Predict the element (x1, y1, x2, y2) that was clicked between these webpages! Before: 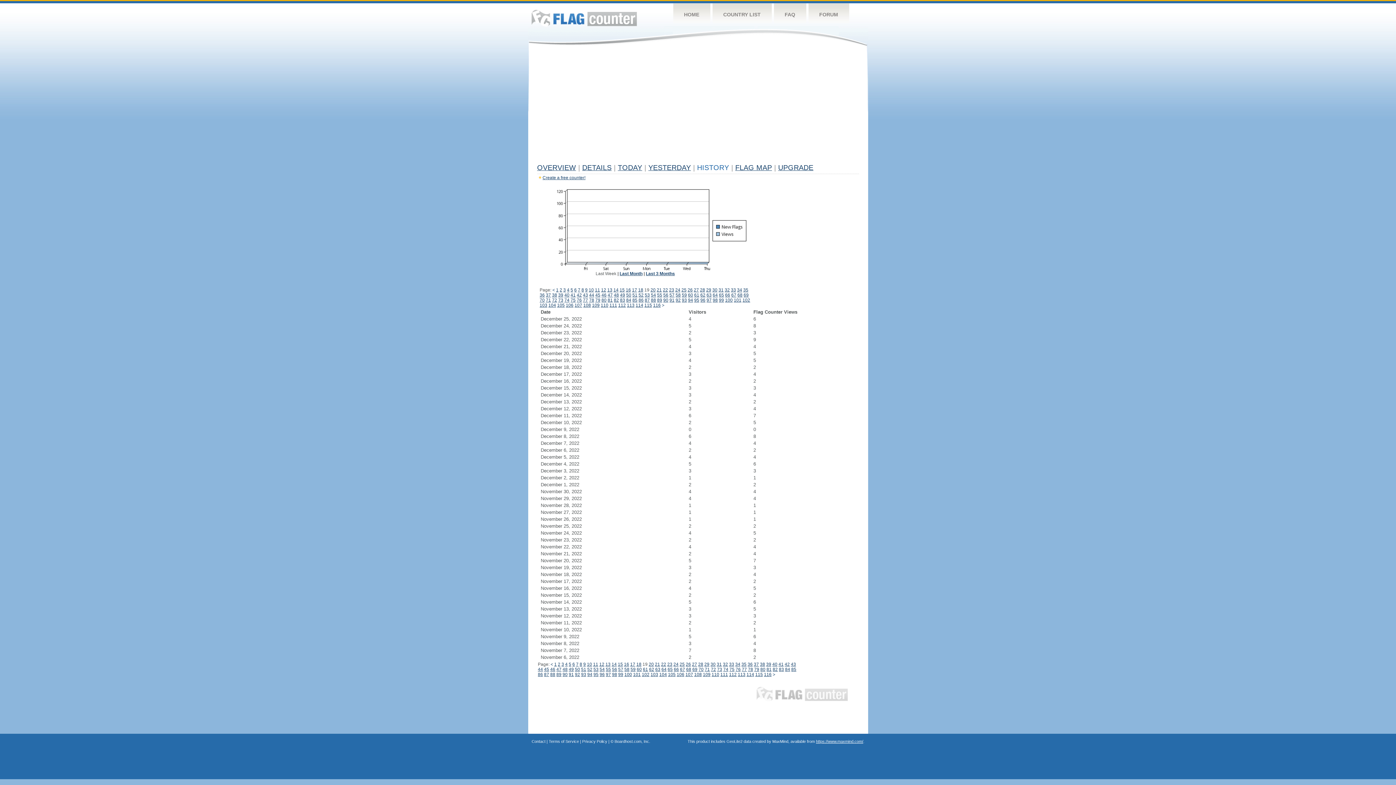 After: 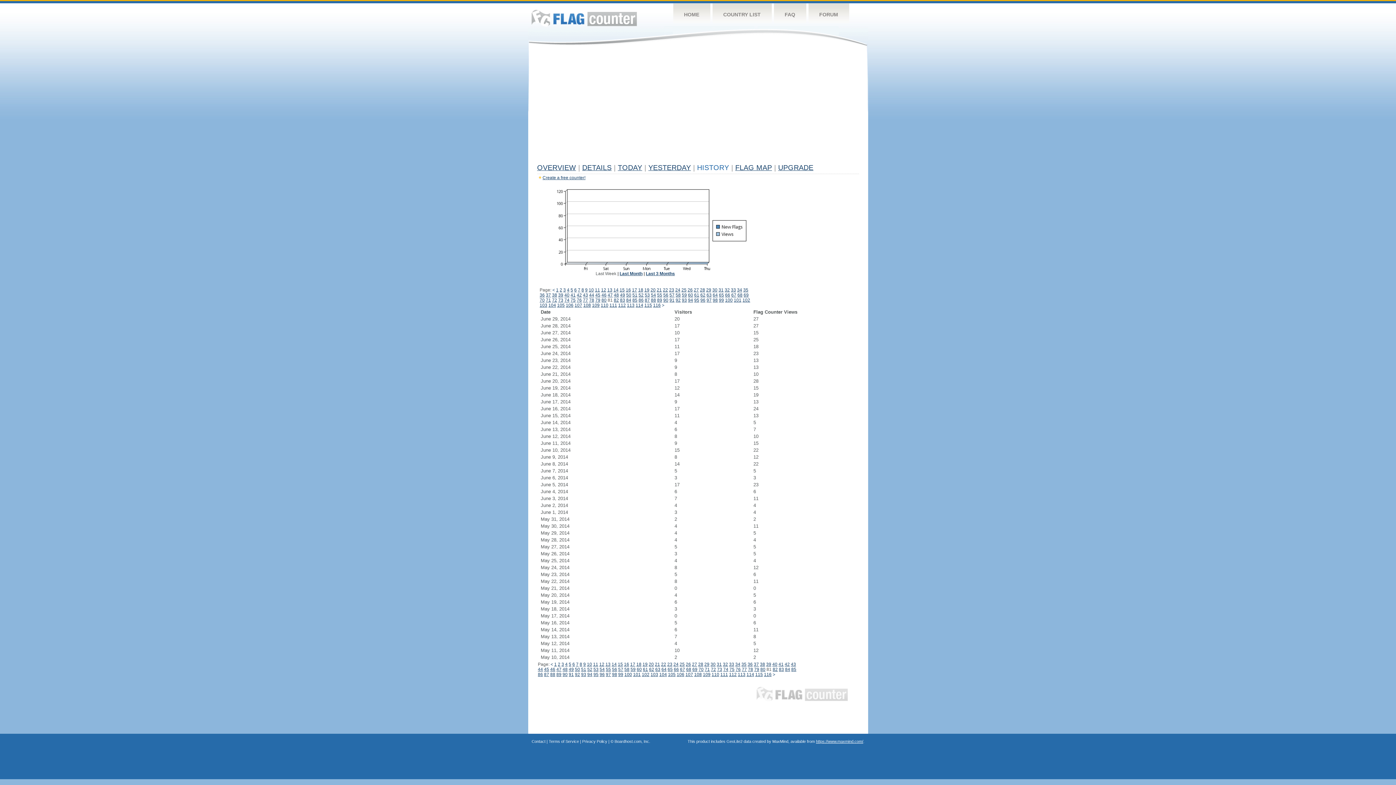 Action: label: 81 bbox: (607, 297, 612, 302)